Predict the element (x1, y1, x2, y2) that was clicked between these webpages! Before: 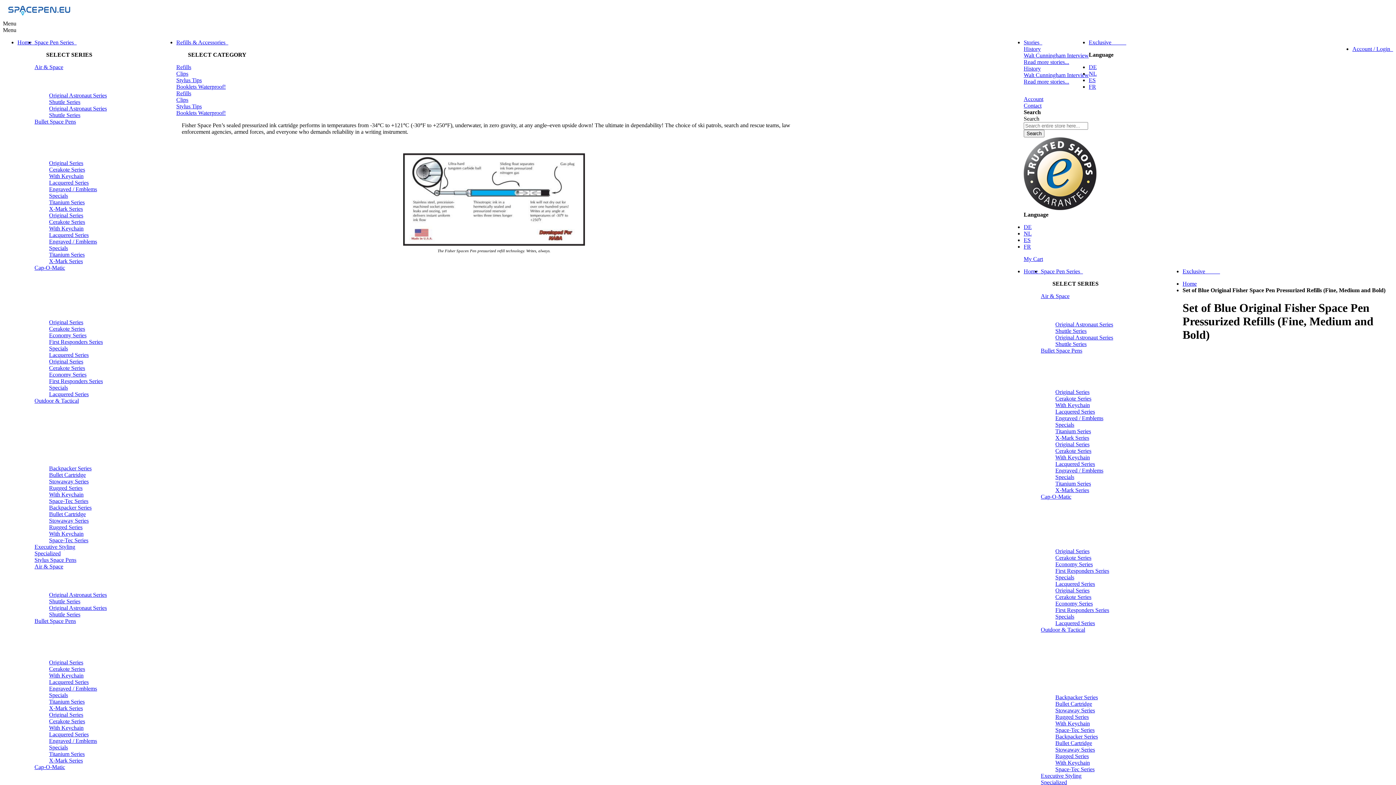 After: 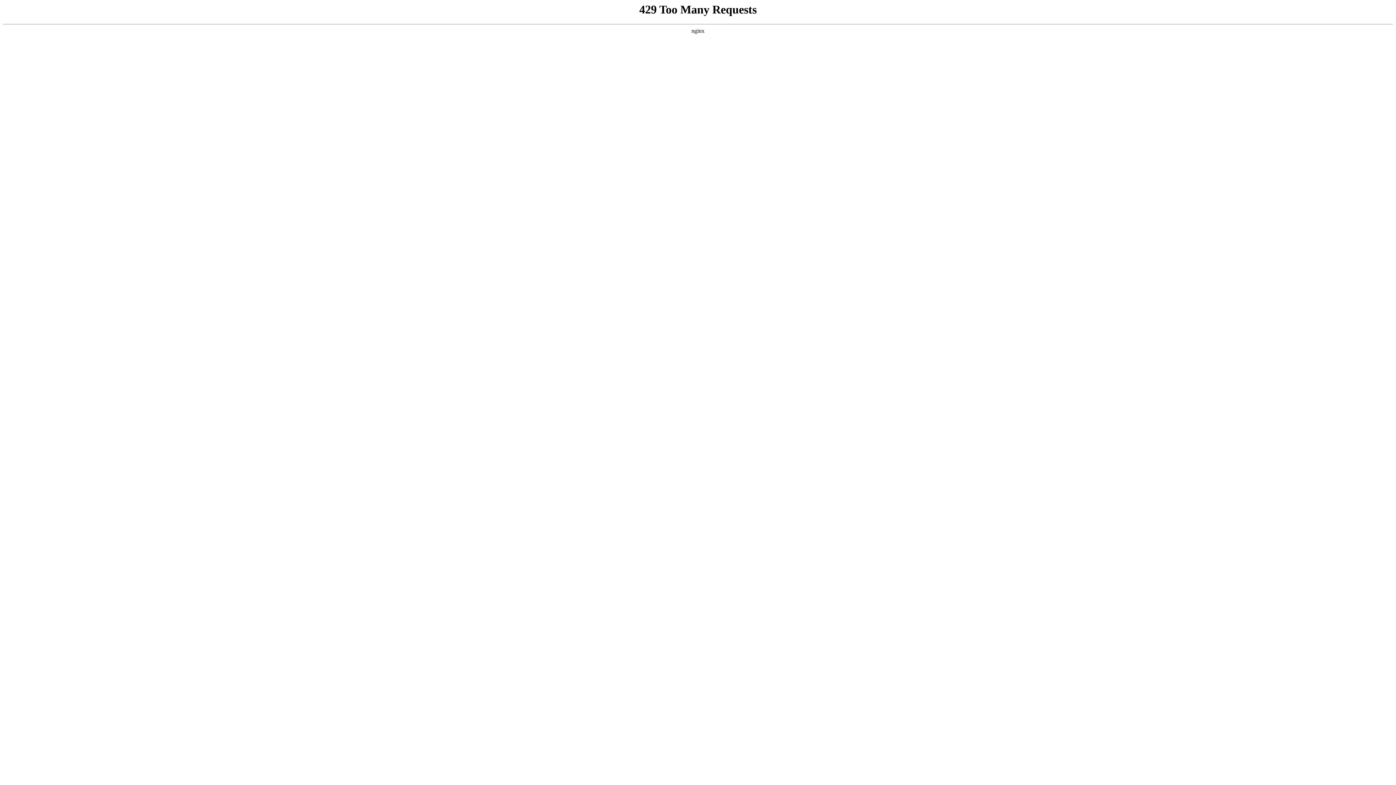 Action: label: Specials bbox: (1055, 613, 1074, 619)